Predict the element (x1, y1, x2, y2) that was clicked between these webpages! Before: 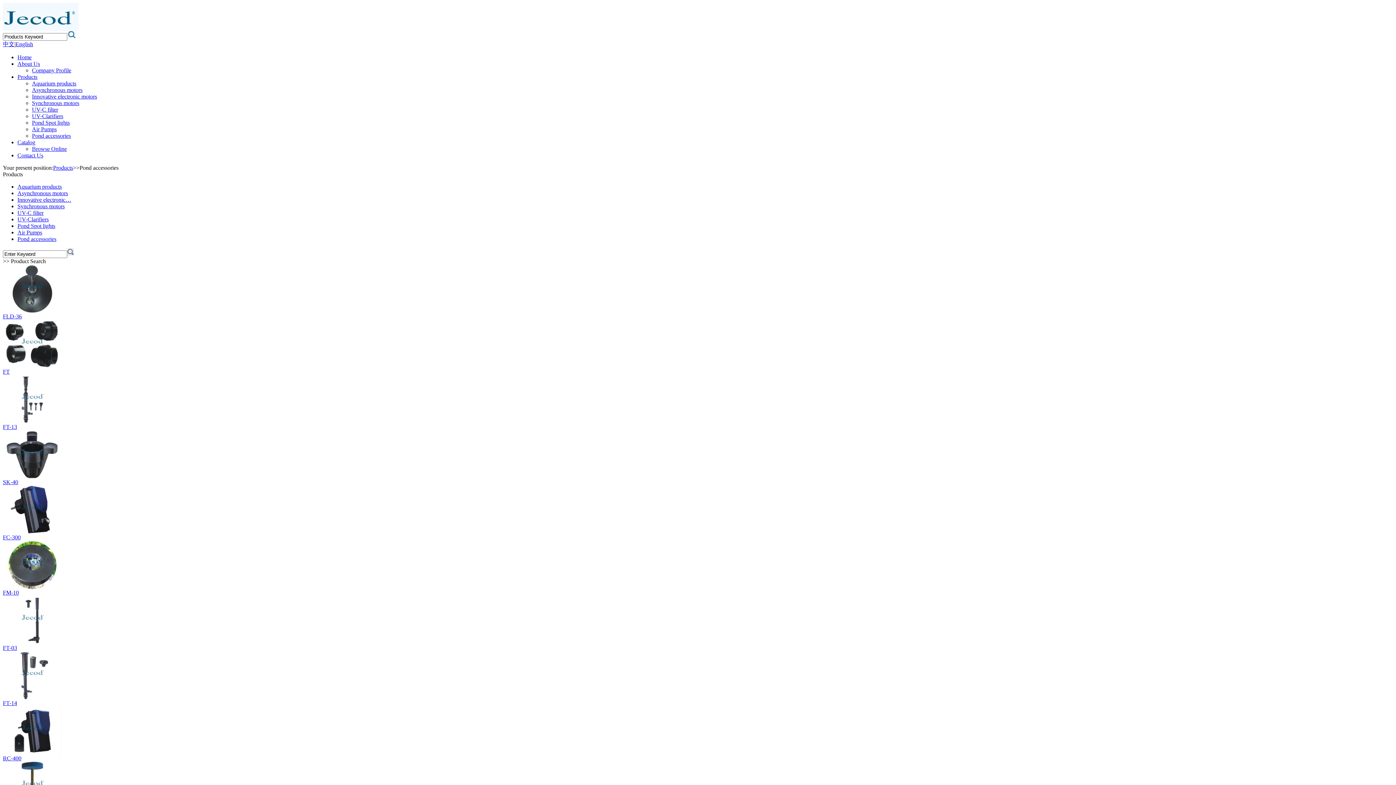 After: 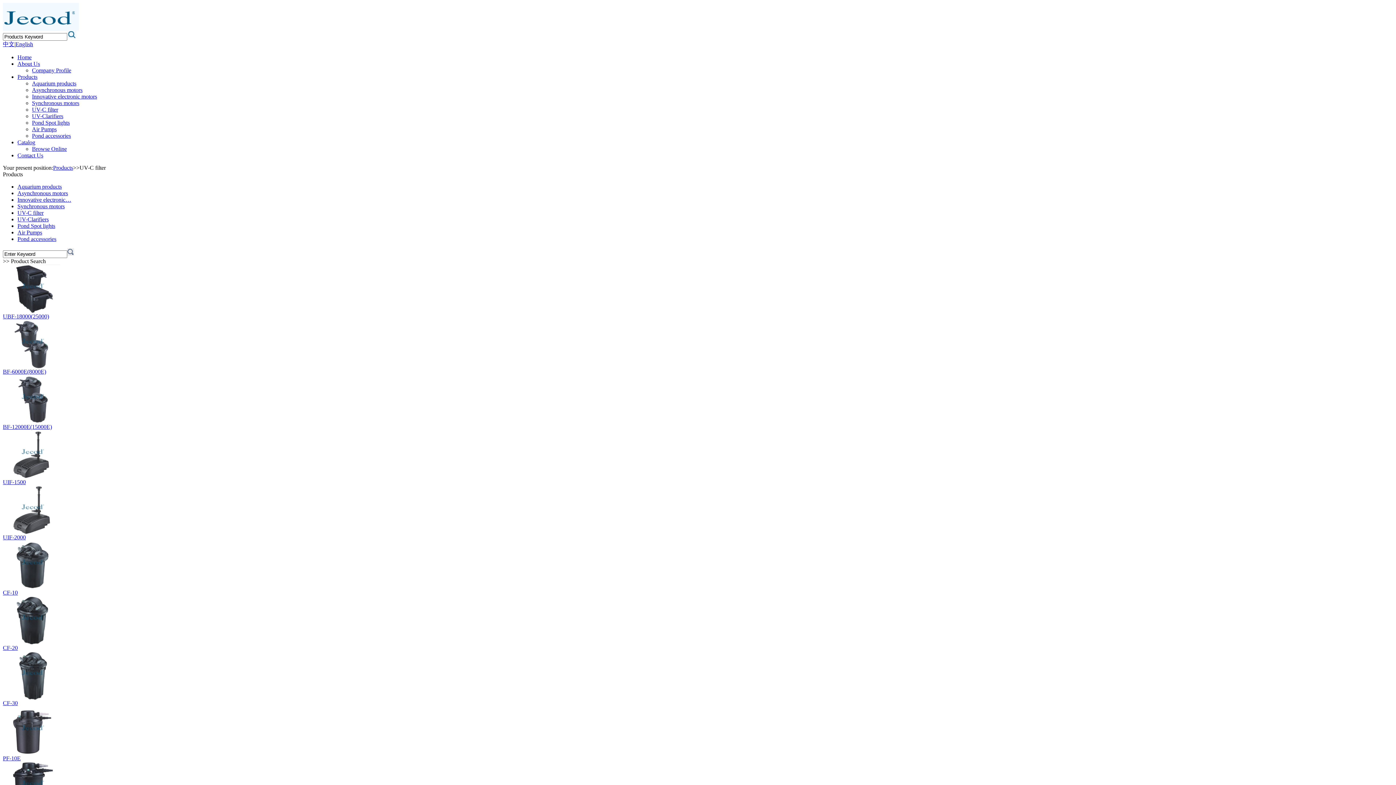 Action: bbox: (32, 106, 58, 112) label: UV-C filter